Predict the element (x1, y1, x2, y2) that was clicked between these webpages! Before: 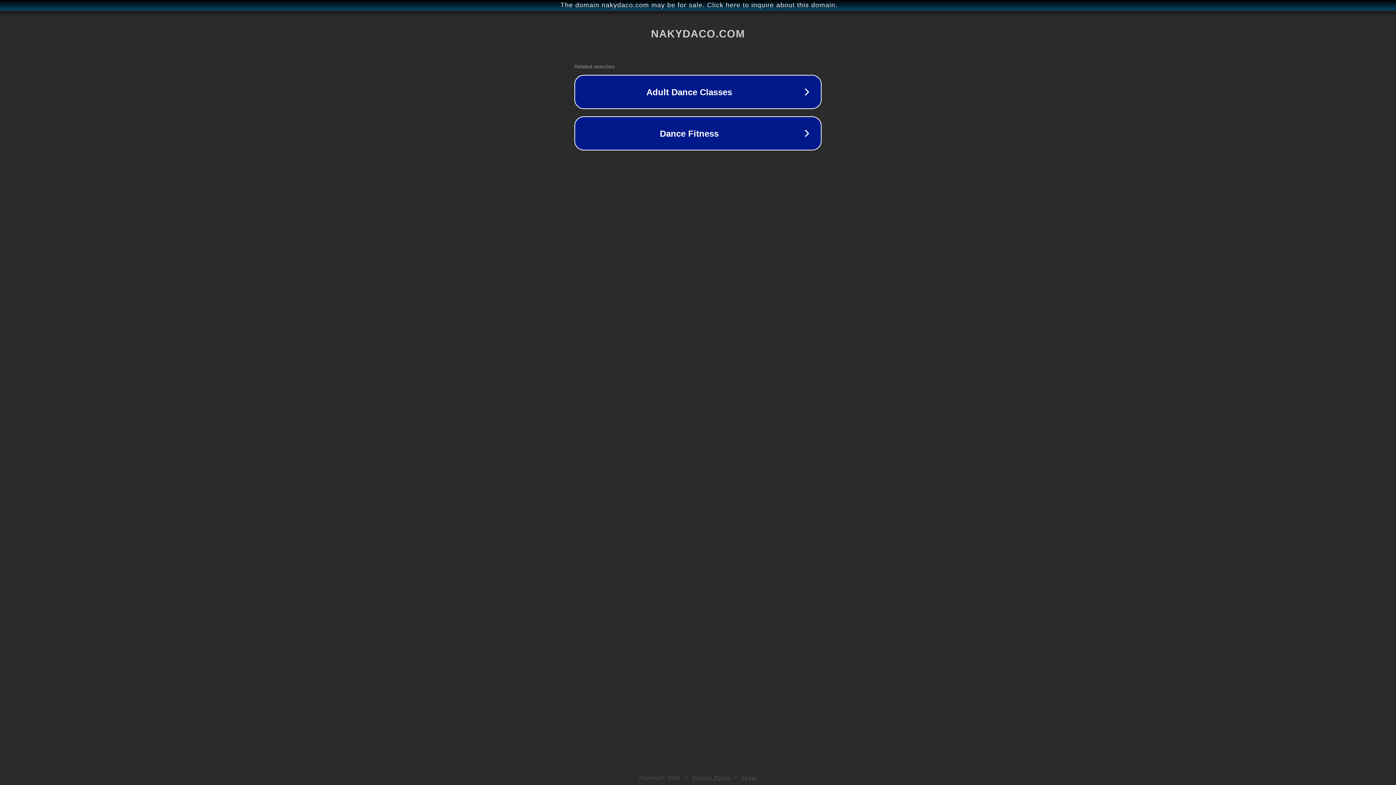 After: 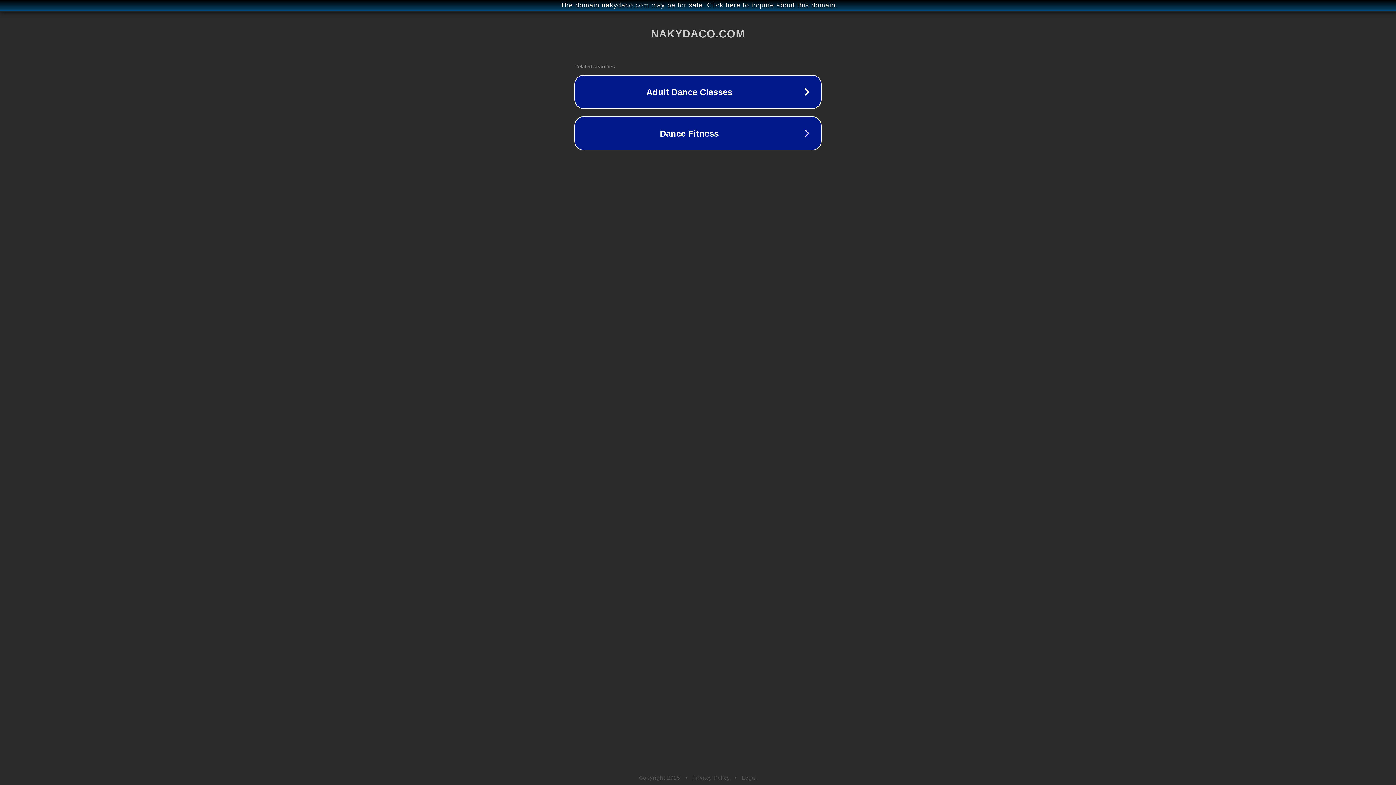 Action: bbox: (742, 775, 757, 781) label: Legal